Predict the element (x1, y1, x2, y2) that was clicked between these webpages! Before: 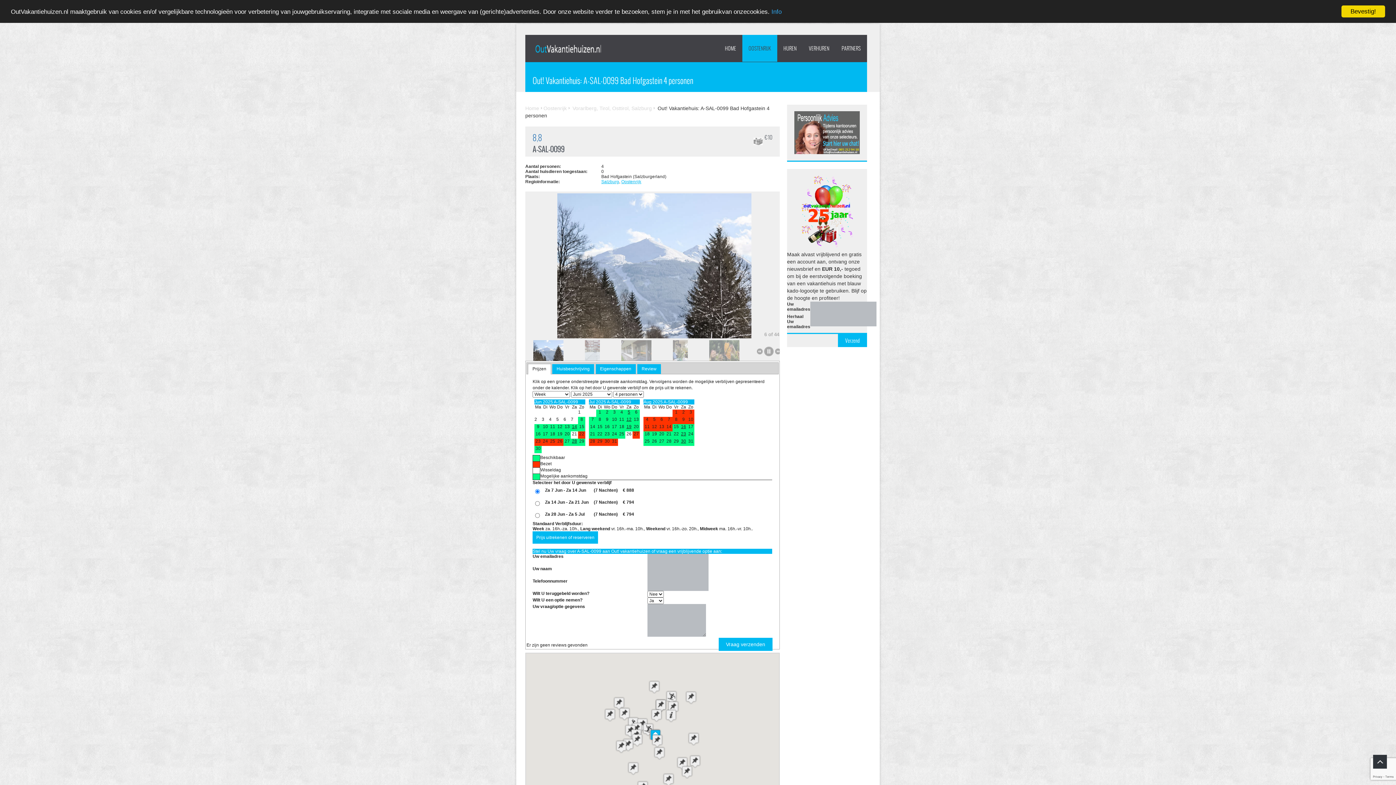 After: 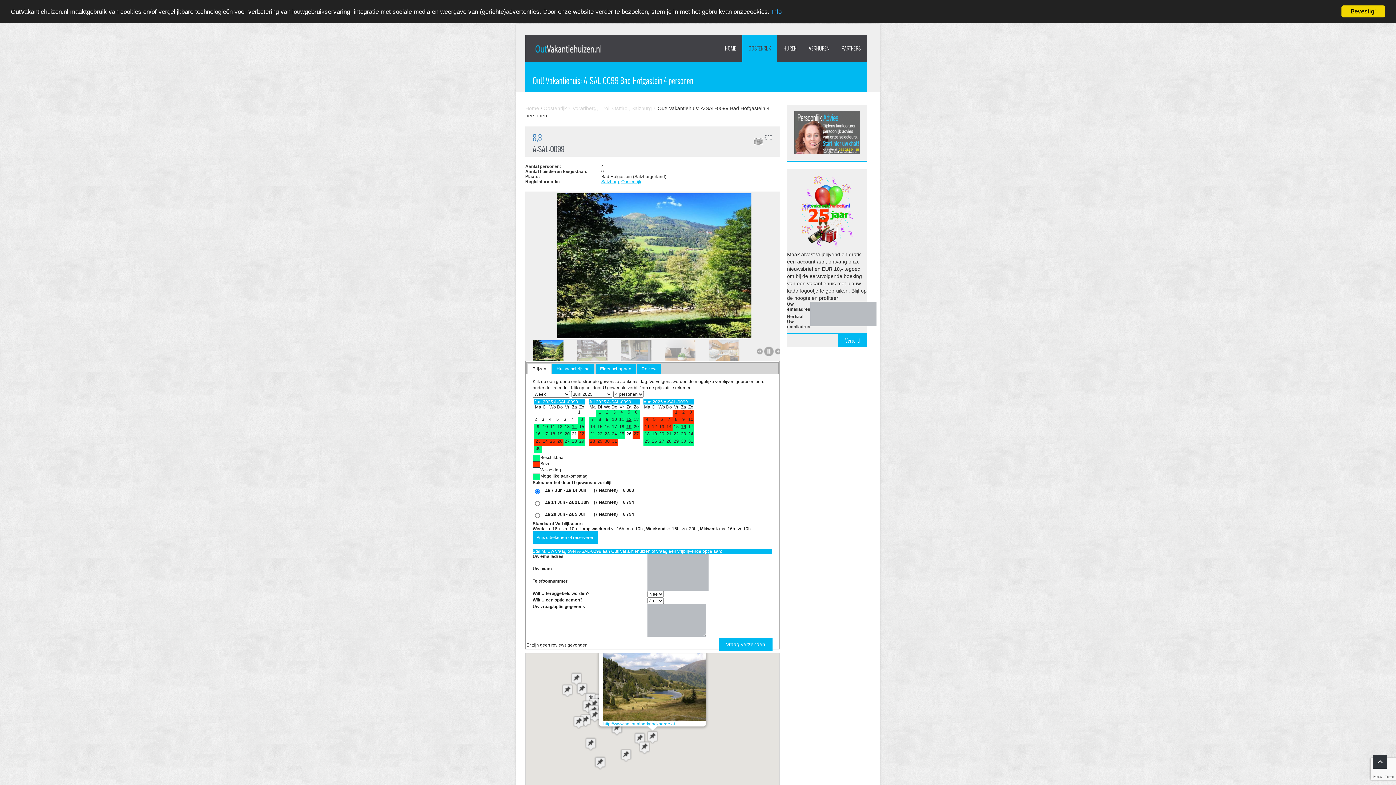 Action: bbox: (689, 755, 701, 768) label: Nationalpark Nockberge